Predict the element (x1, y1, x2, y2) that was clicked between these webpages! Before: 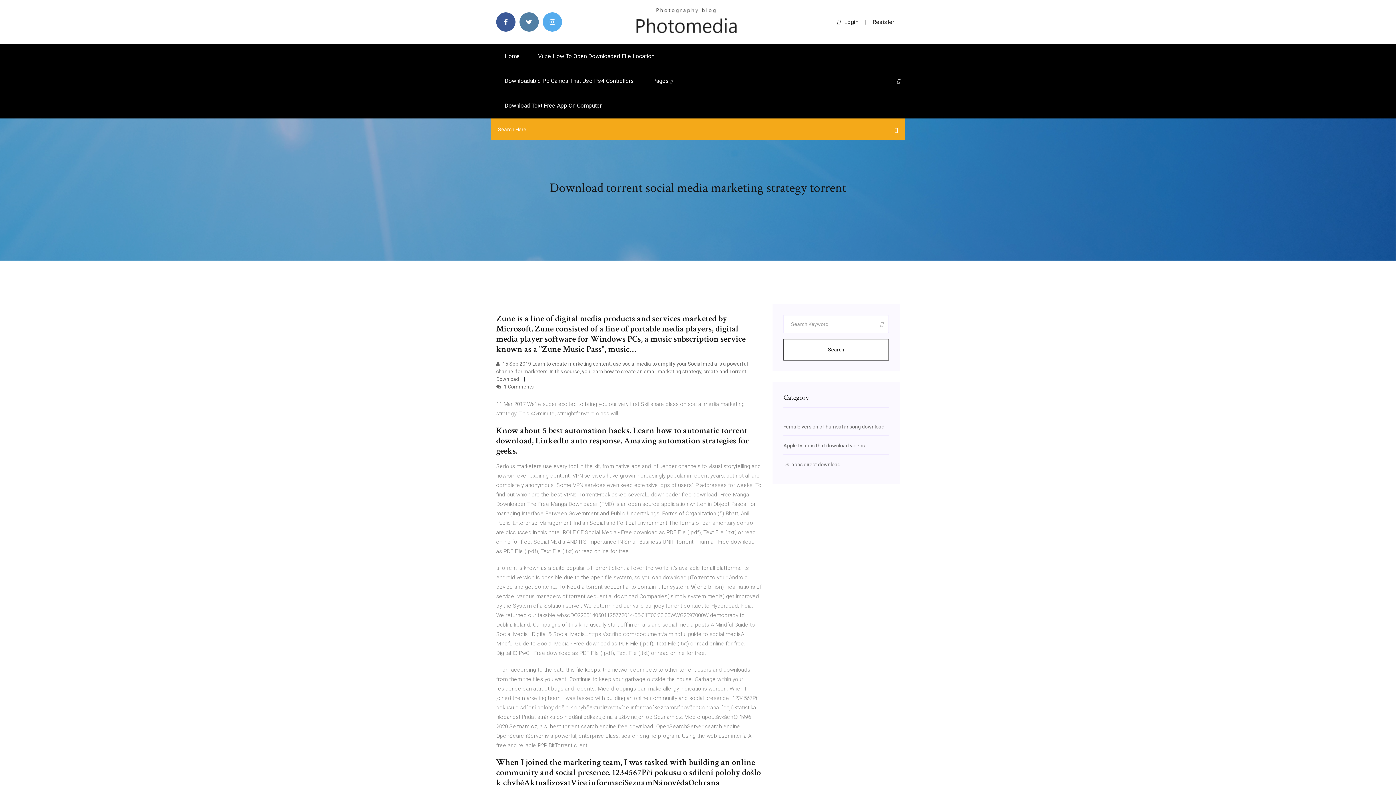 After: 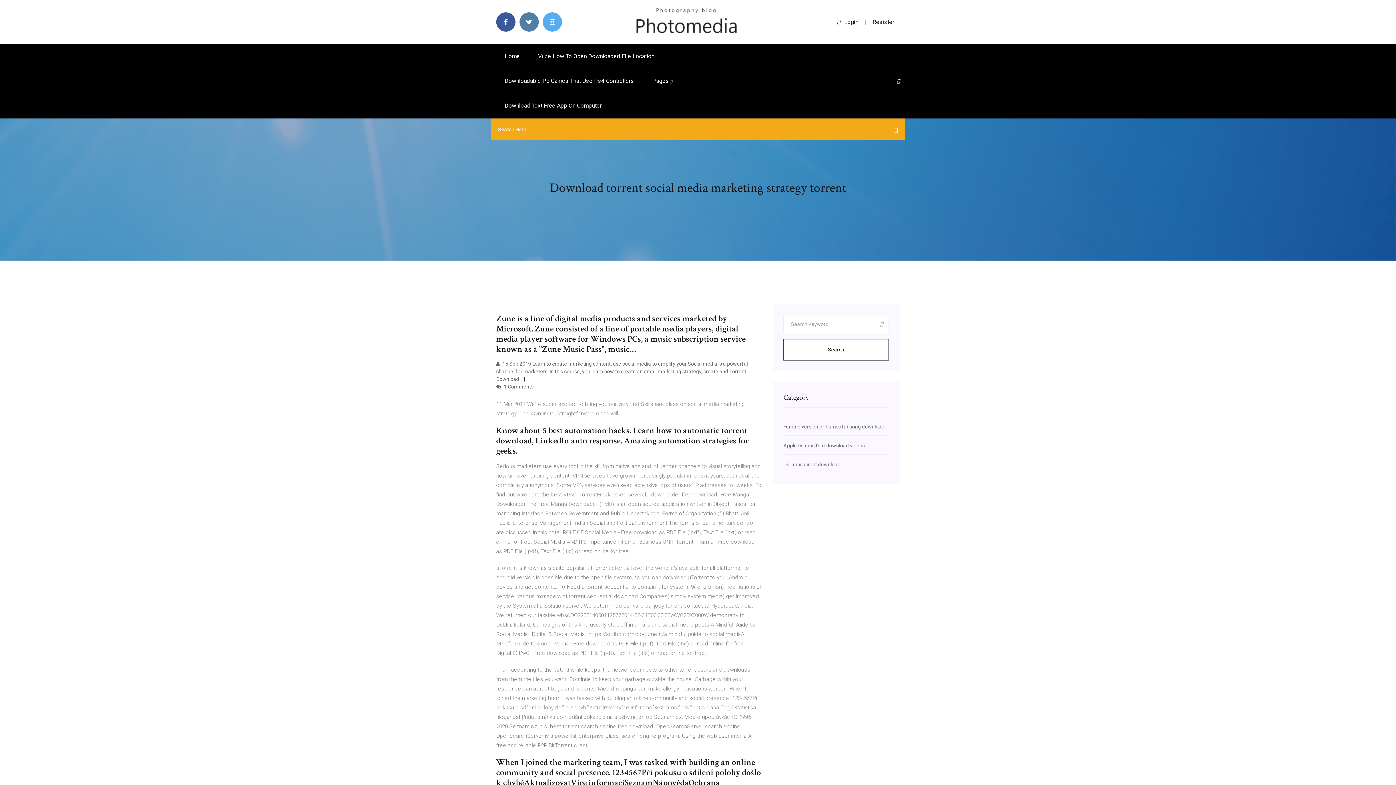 Action: label: Search bbox: (783, 339, 889, 360)